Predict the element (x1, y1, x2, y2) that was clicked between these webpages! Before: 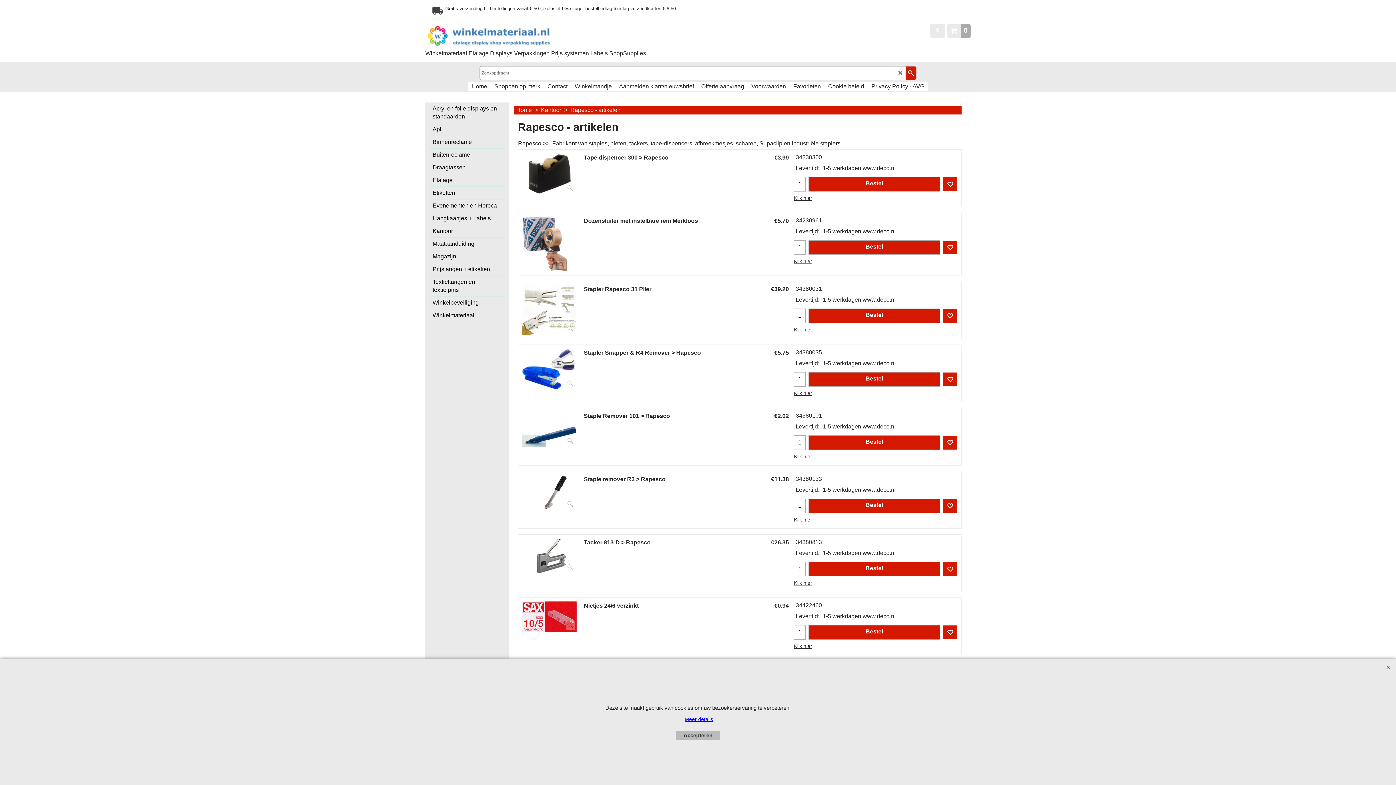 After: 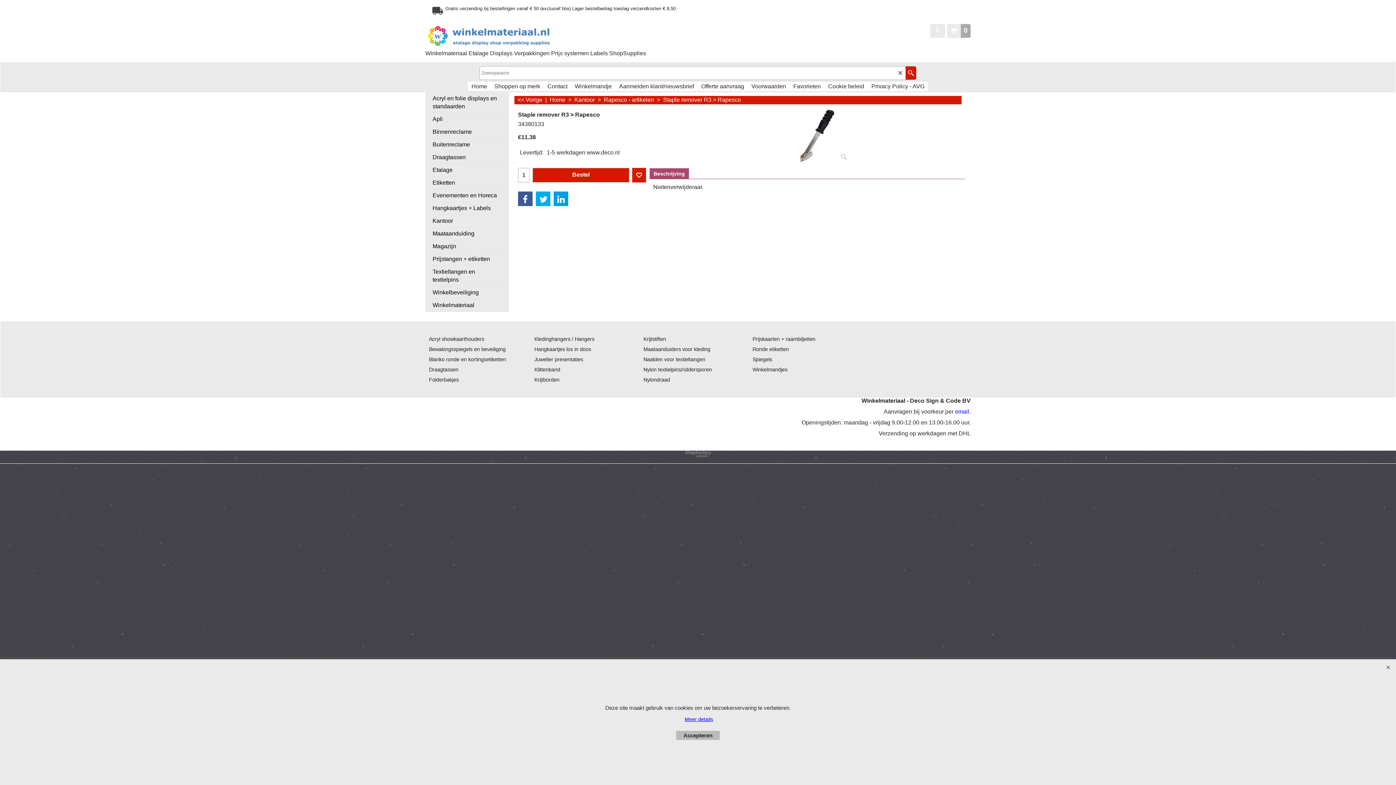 Action: bbox: (584, 475, 740, 484) label: Staple remover R3 > Rapesco